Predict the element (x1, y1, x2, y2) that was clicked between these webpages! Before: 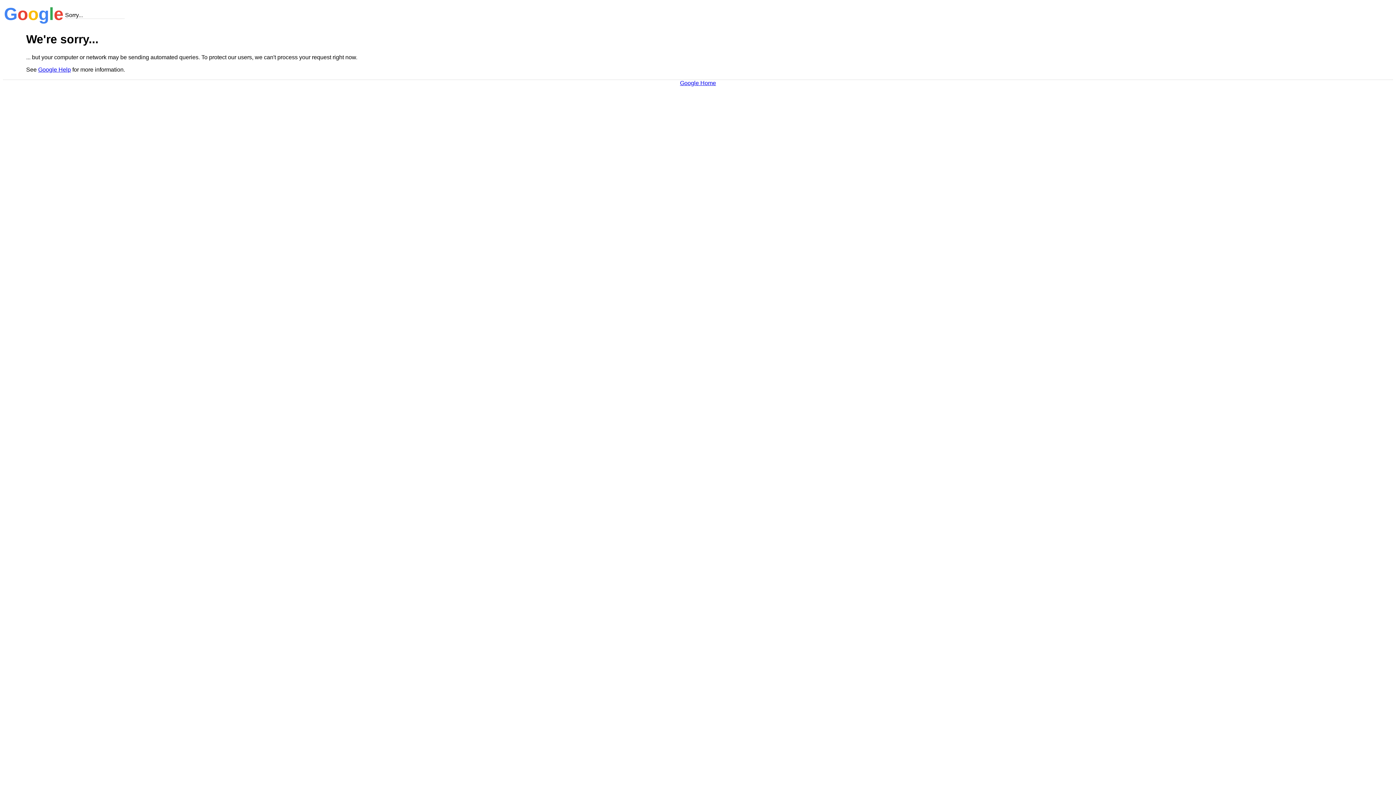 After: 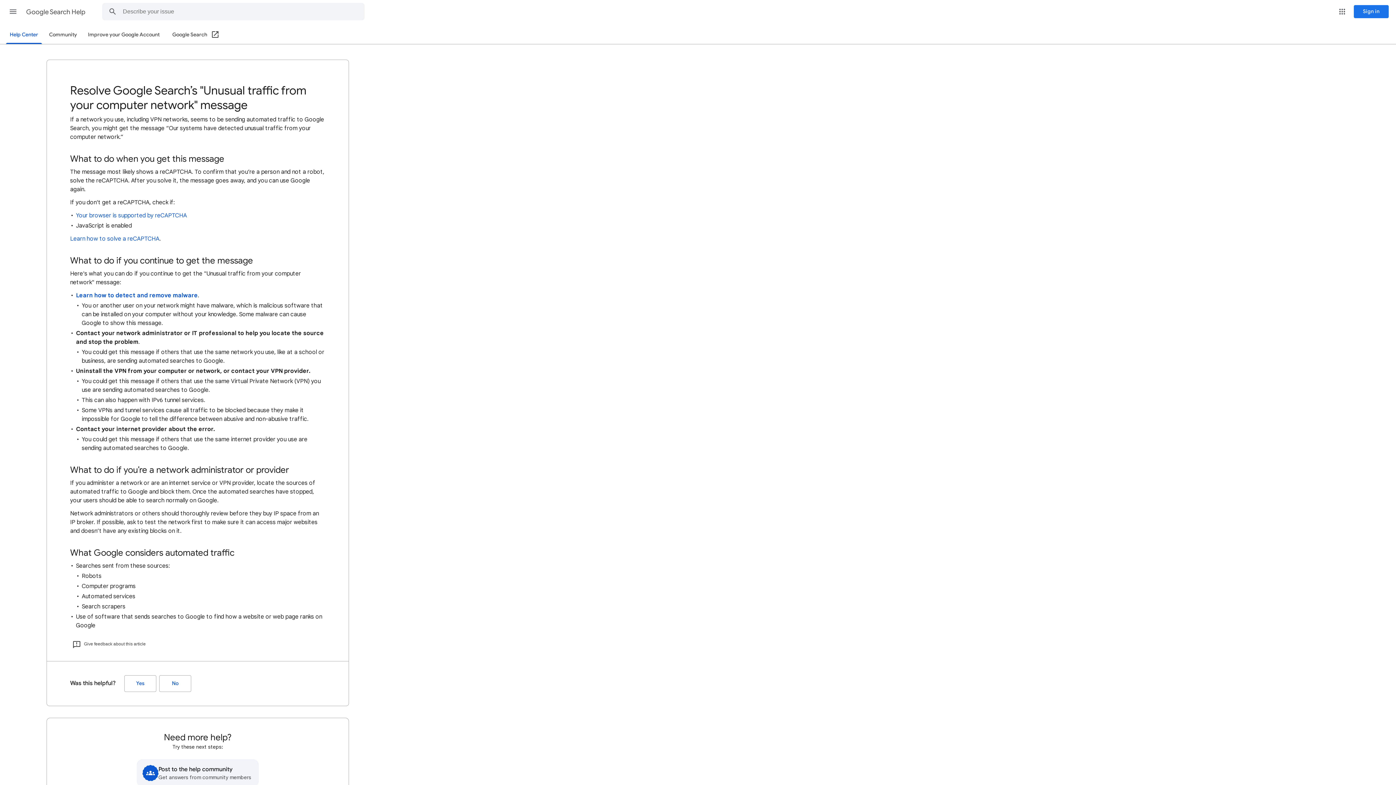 Action: bbox: (38, 66, 70, 72) label: Google Help